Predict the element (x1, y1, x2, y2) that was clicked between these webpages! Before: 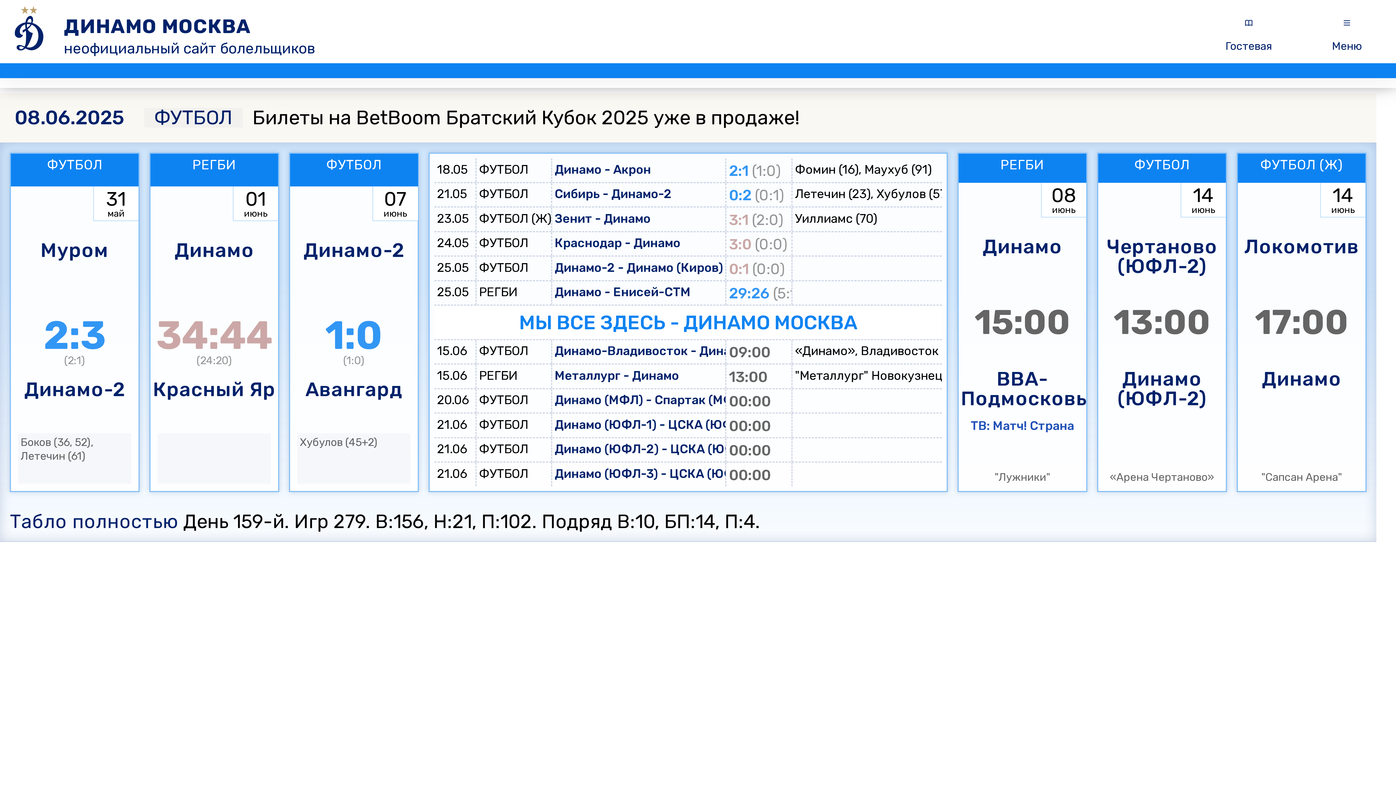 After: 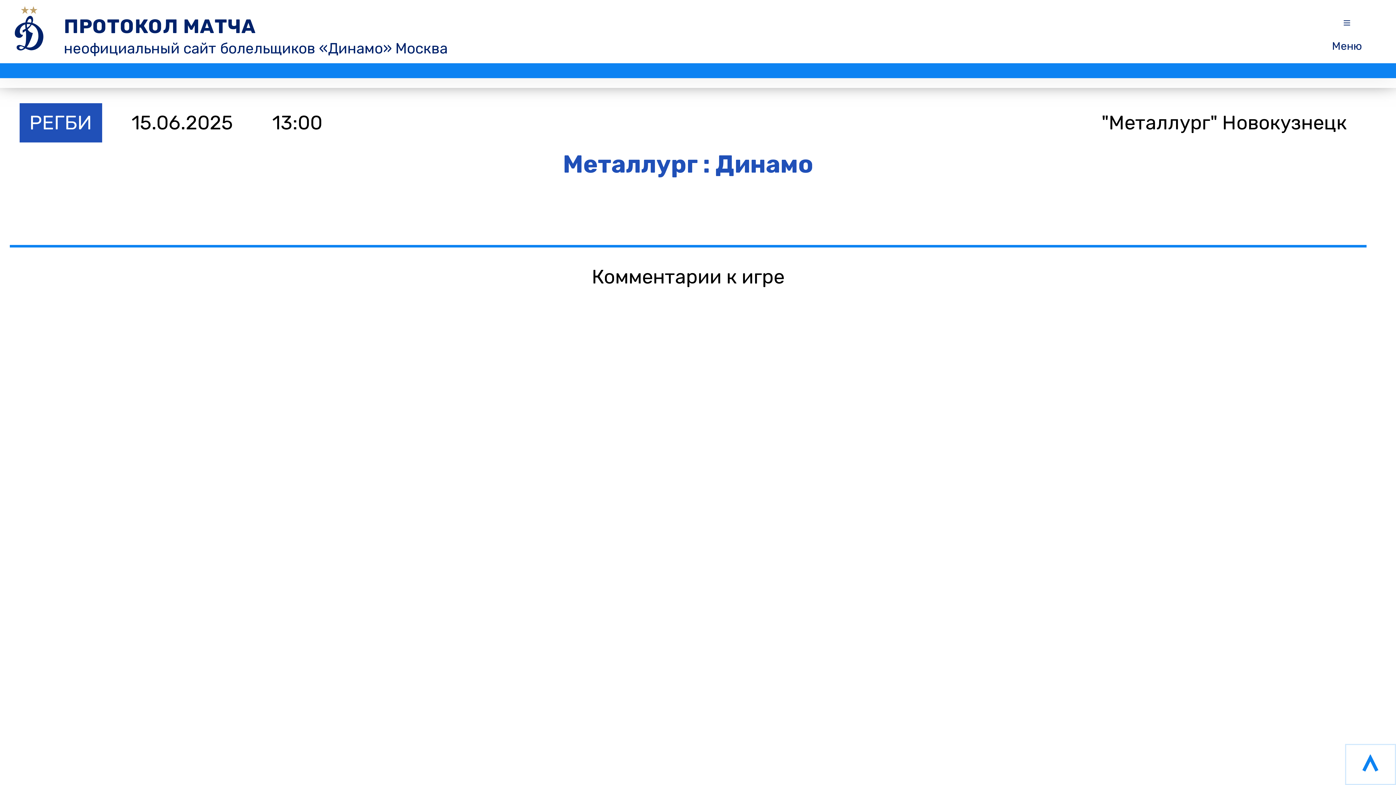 Action: label: 15.06
РЕГБИ
Металлург - Динамо
13:00 
"Металлург" Новокузнецк   bbox: (434, 364, 942, 389)